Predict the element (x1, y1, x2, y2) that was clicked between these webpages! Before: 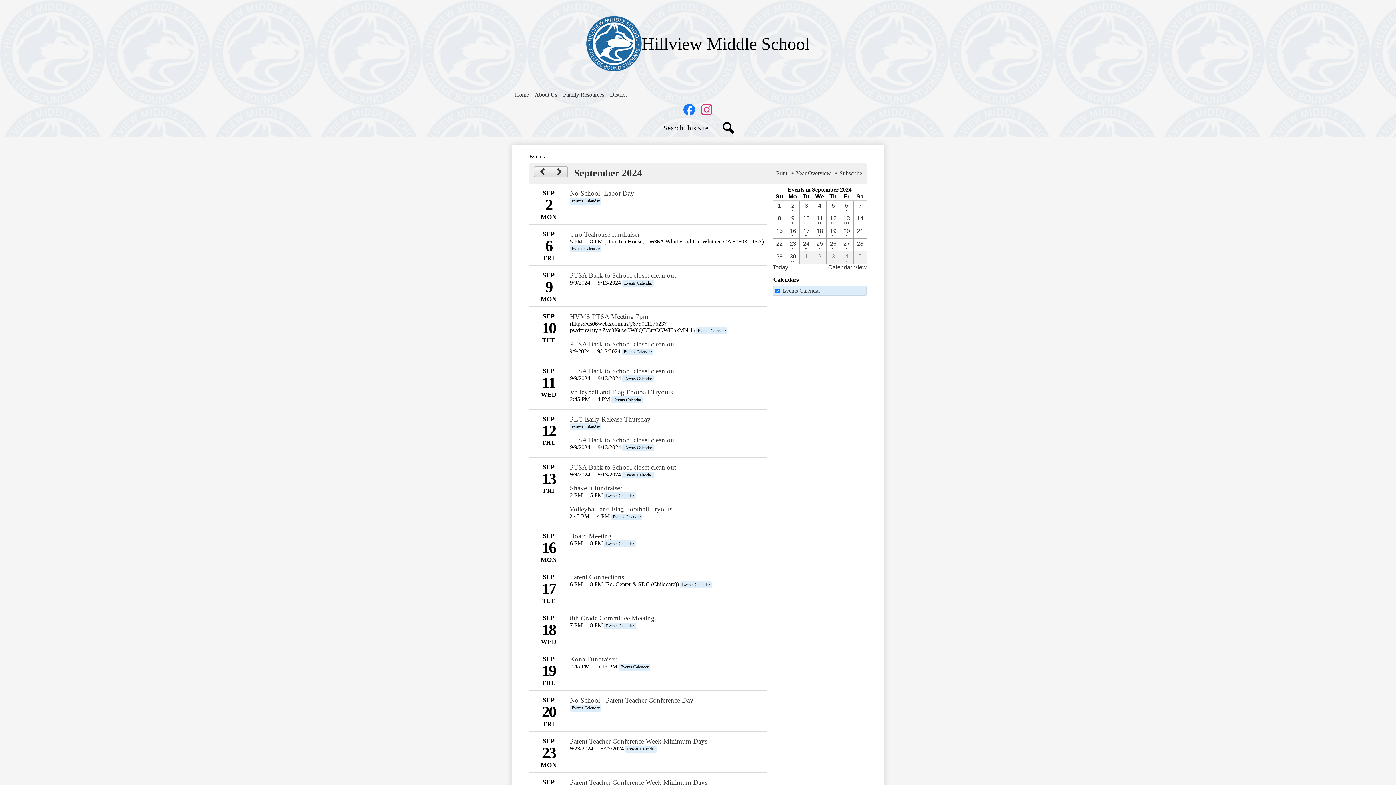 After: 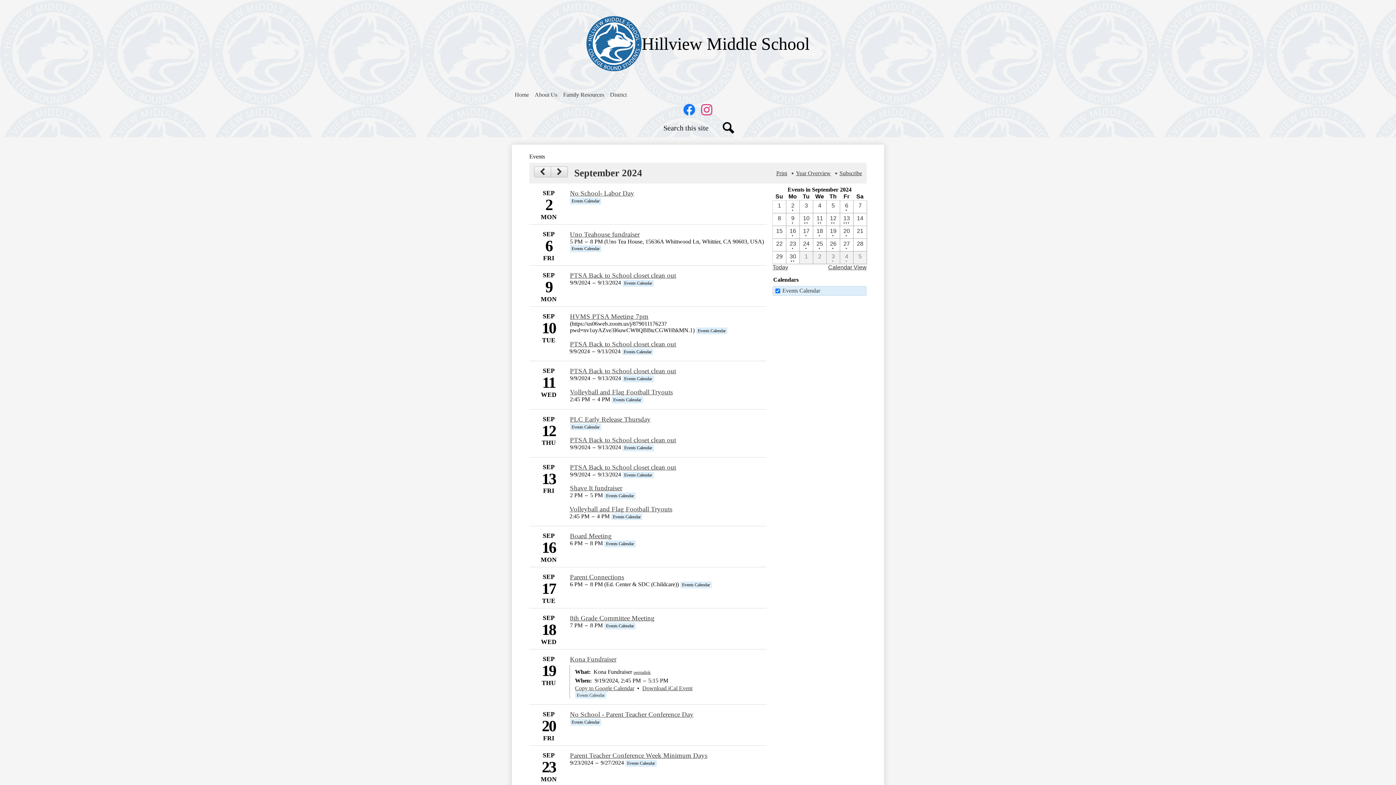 Action: label: 9/19/2024 - Kona Fundraiser  bbox: (570, 655, 616, 663)